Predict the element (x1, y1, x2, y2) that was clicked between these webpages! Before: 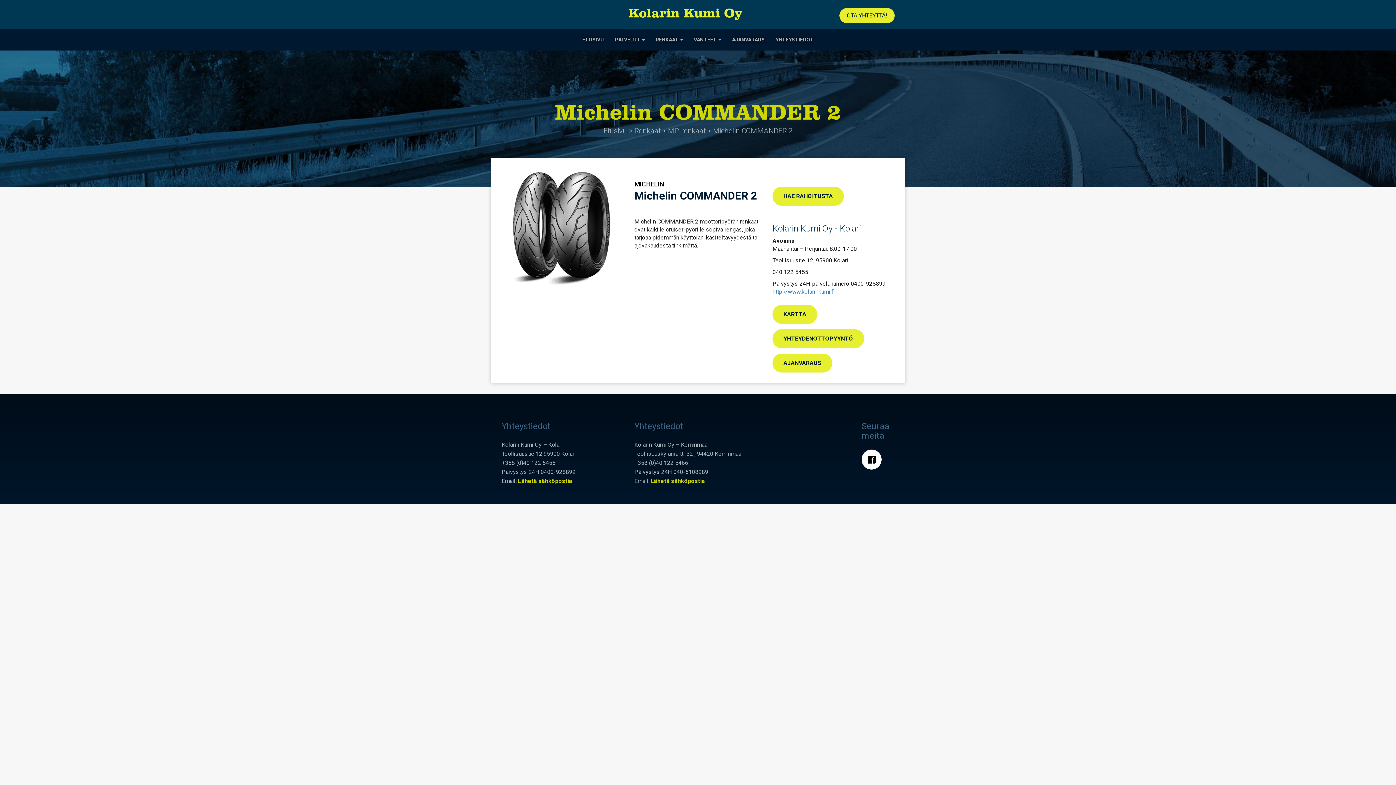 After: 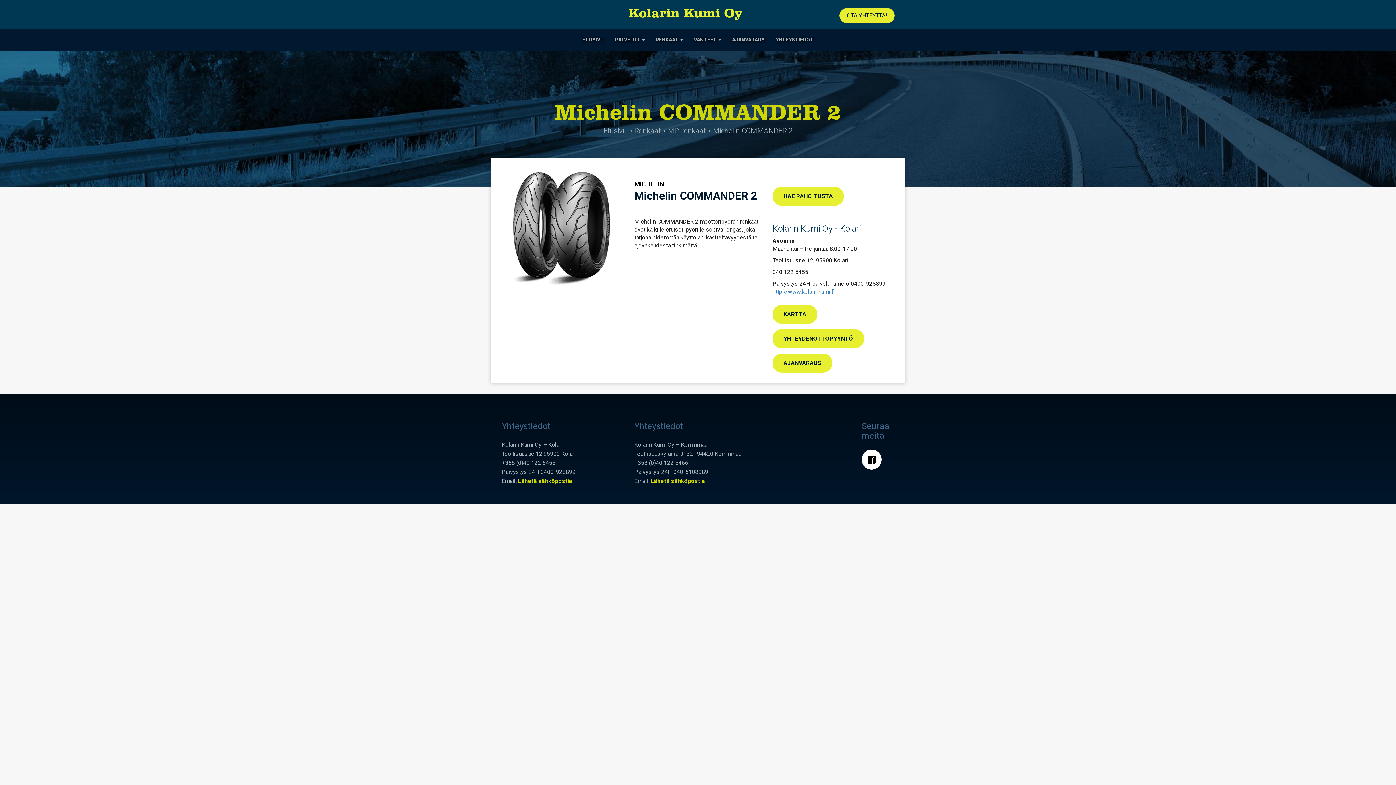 Action: bbox: (861, 449, 881, 469)